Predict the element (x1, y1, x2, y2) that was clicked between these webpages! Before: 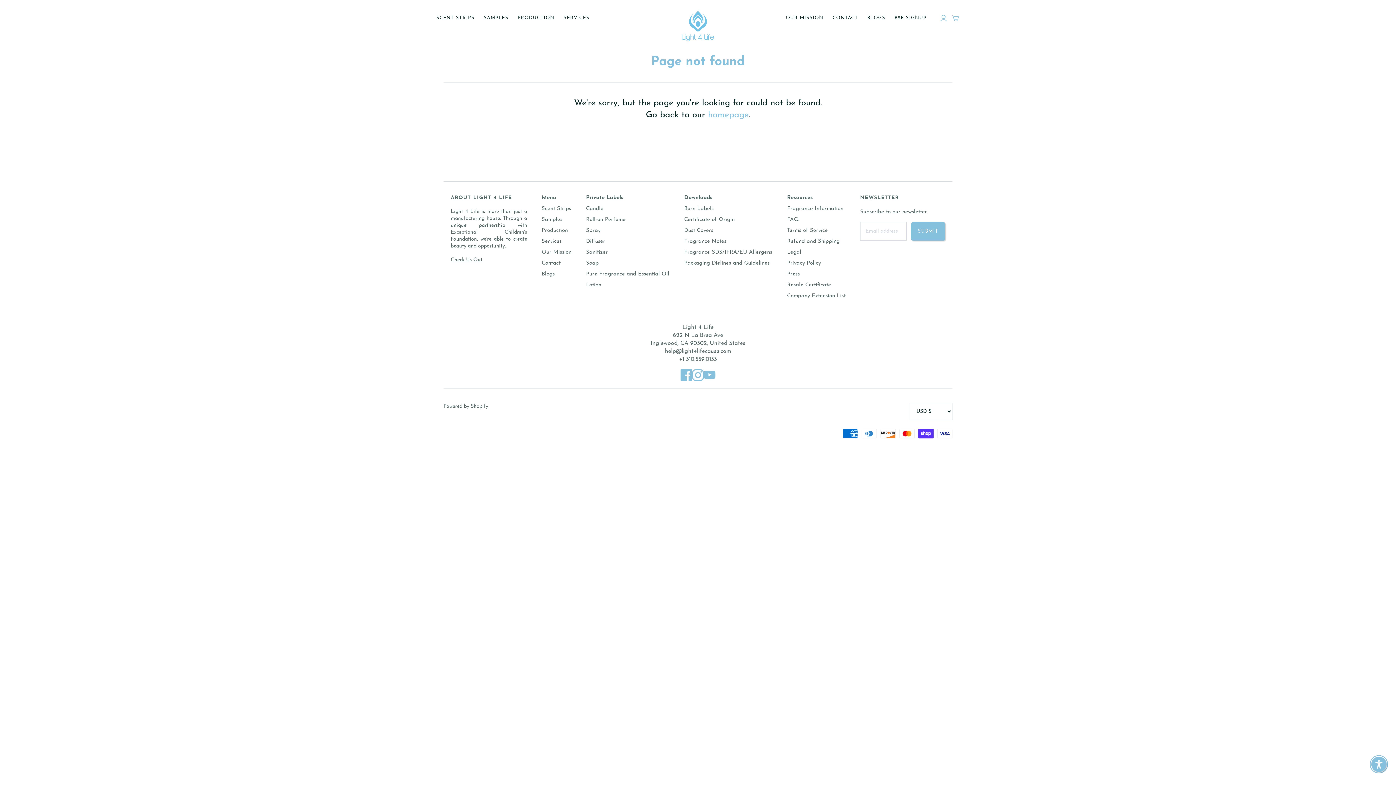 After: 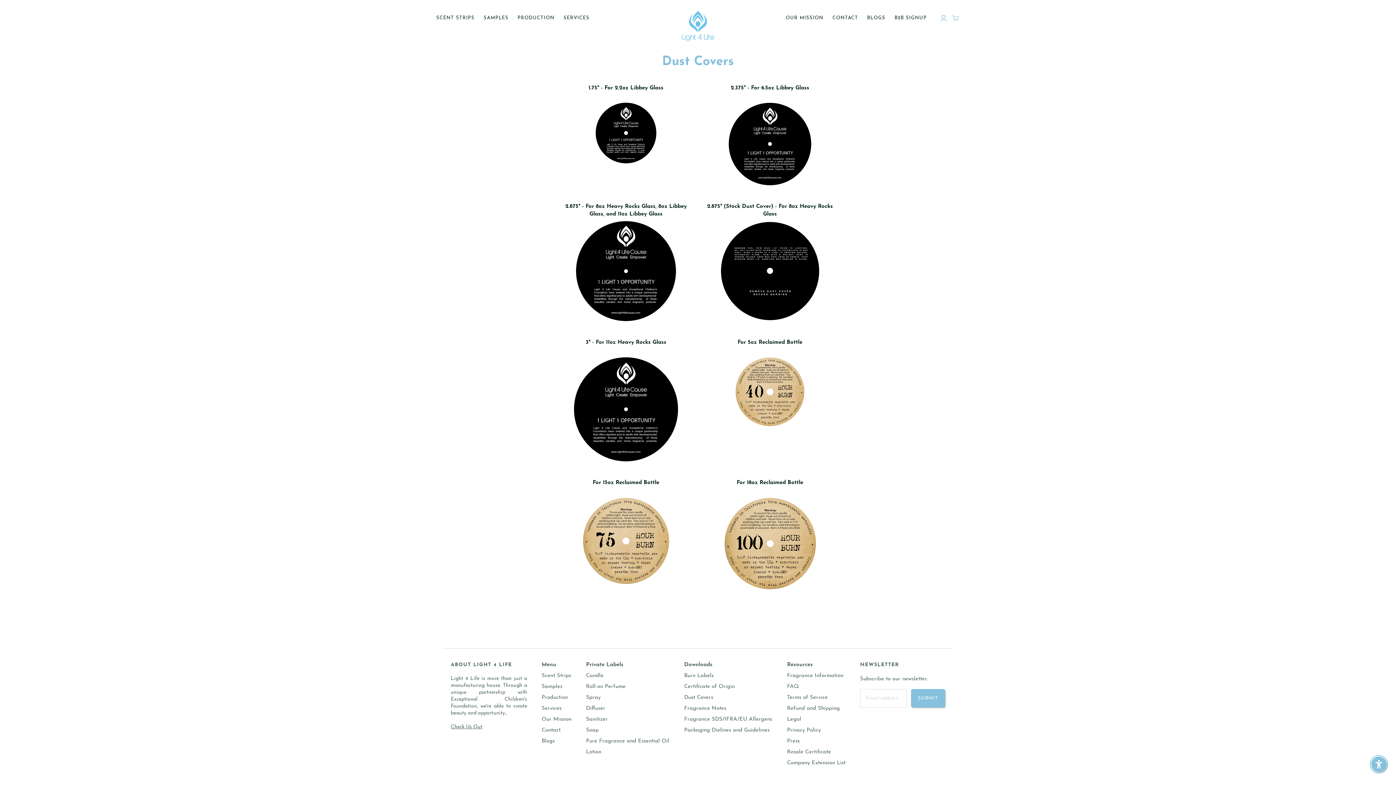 Action: bbox: (684, 228, 713, 233) label: Dust Covers